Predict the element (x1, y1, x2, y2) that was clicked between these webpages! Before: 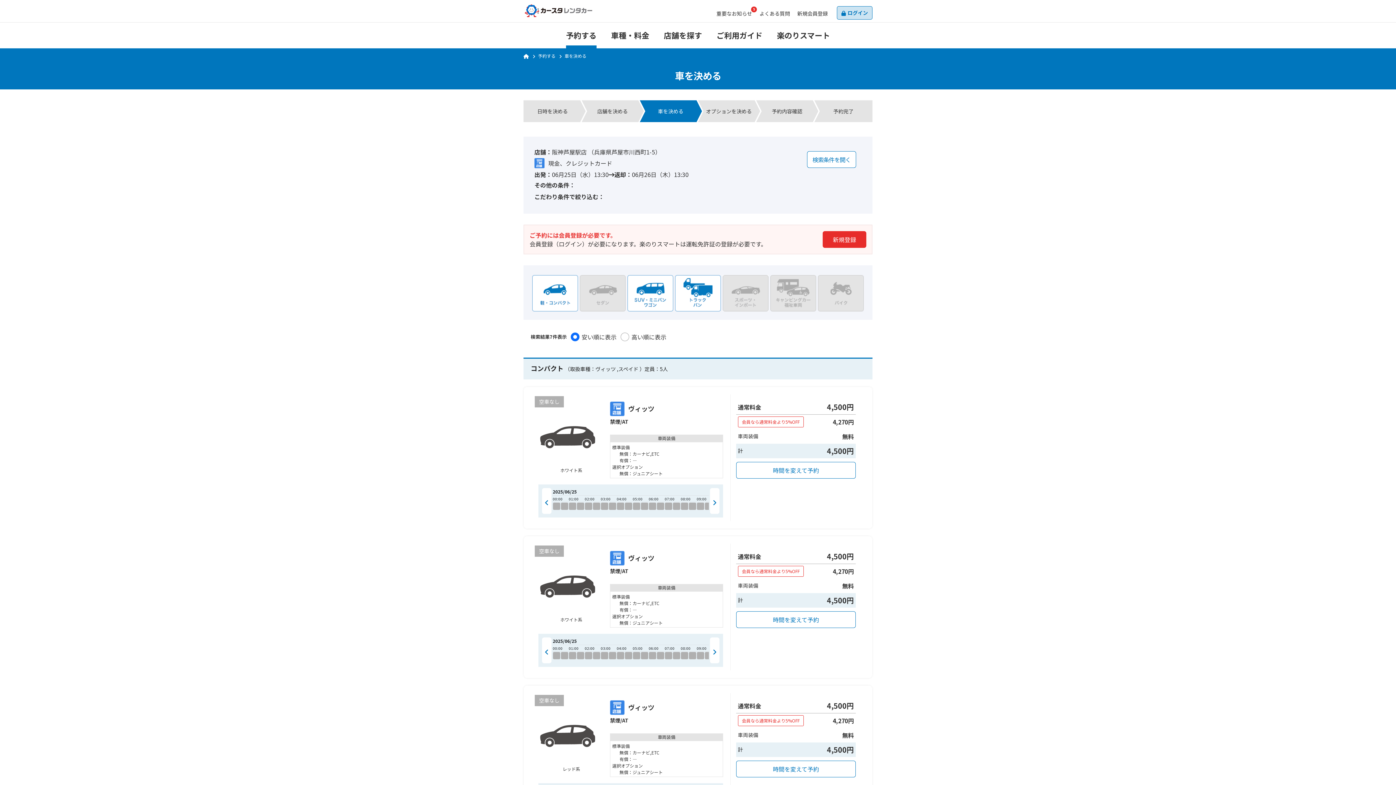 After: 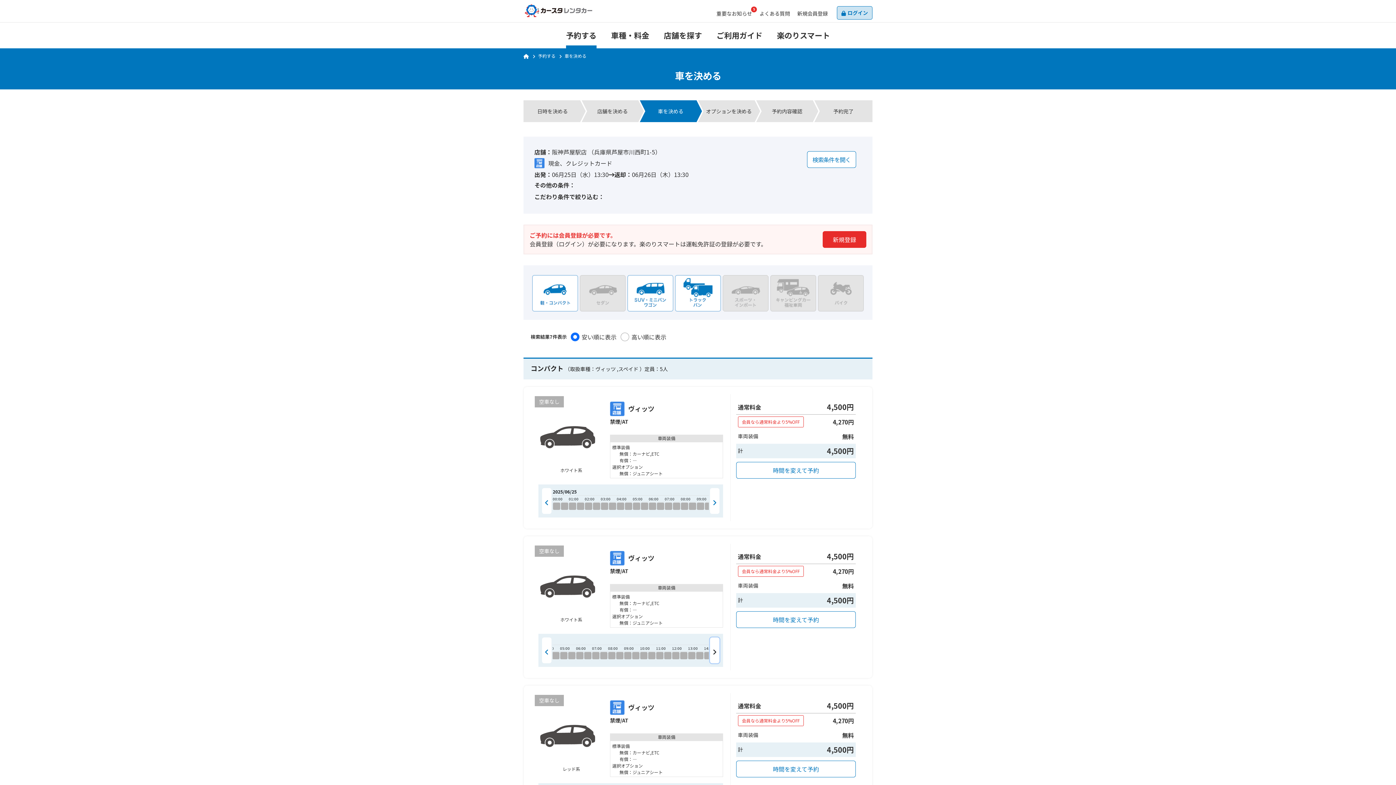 Action: bbox: (710, 595, 719, 621)